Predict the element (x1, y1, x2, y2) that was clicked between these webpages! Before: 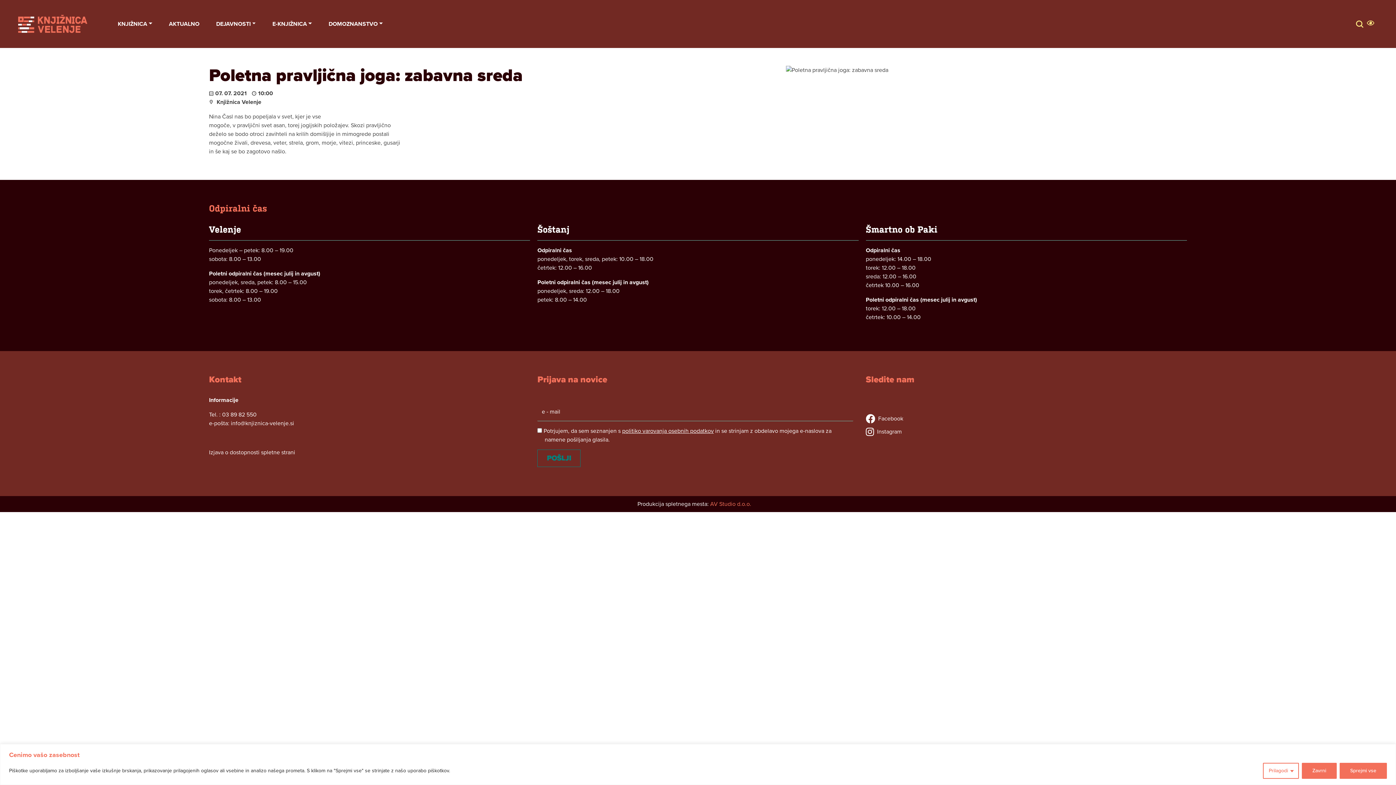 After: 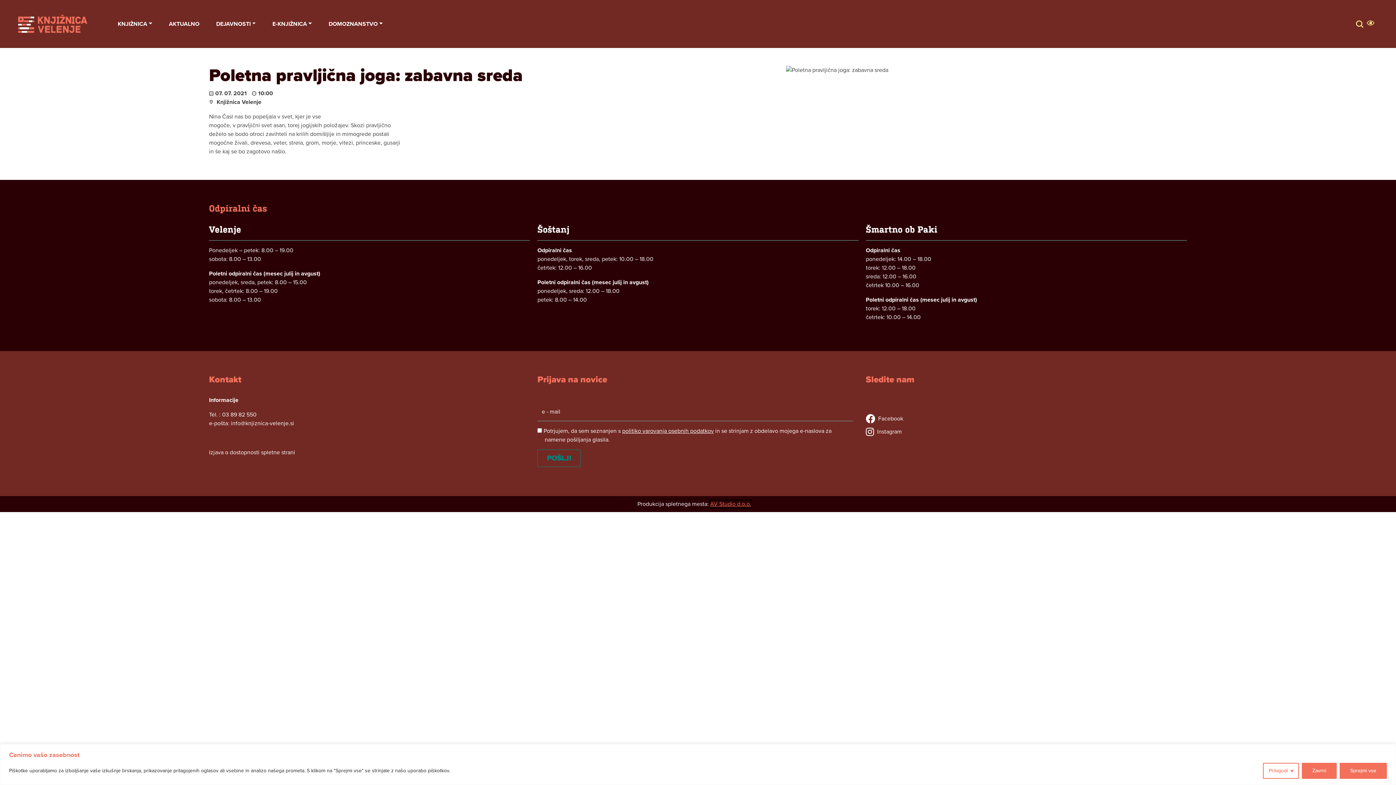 Action: bbox: (710, 500, 751, 507) label: AV Studio d.o.o.